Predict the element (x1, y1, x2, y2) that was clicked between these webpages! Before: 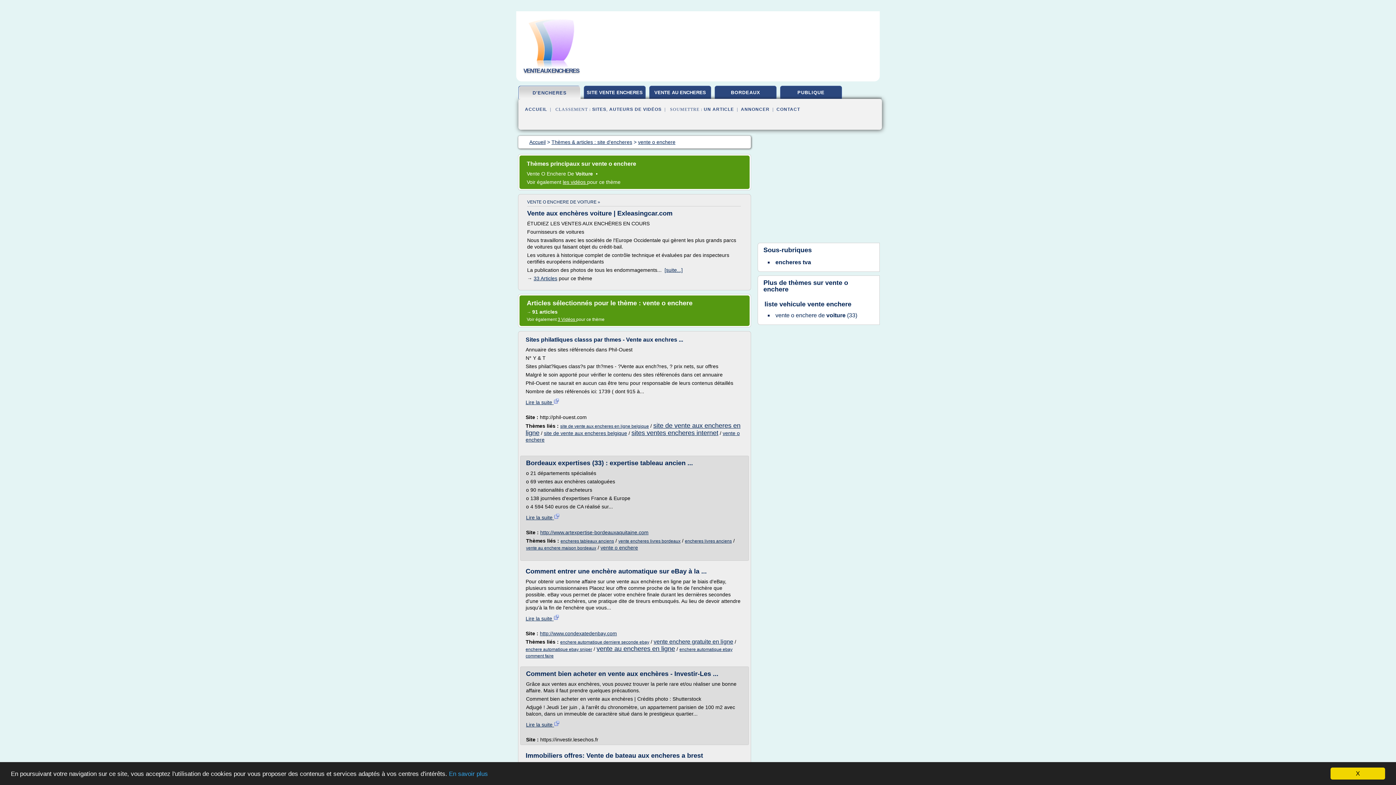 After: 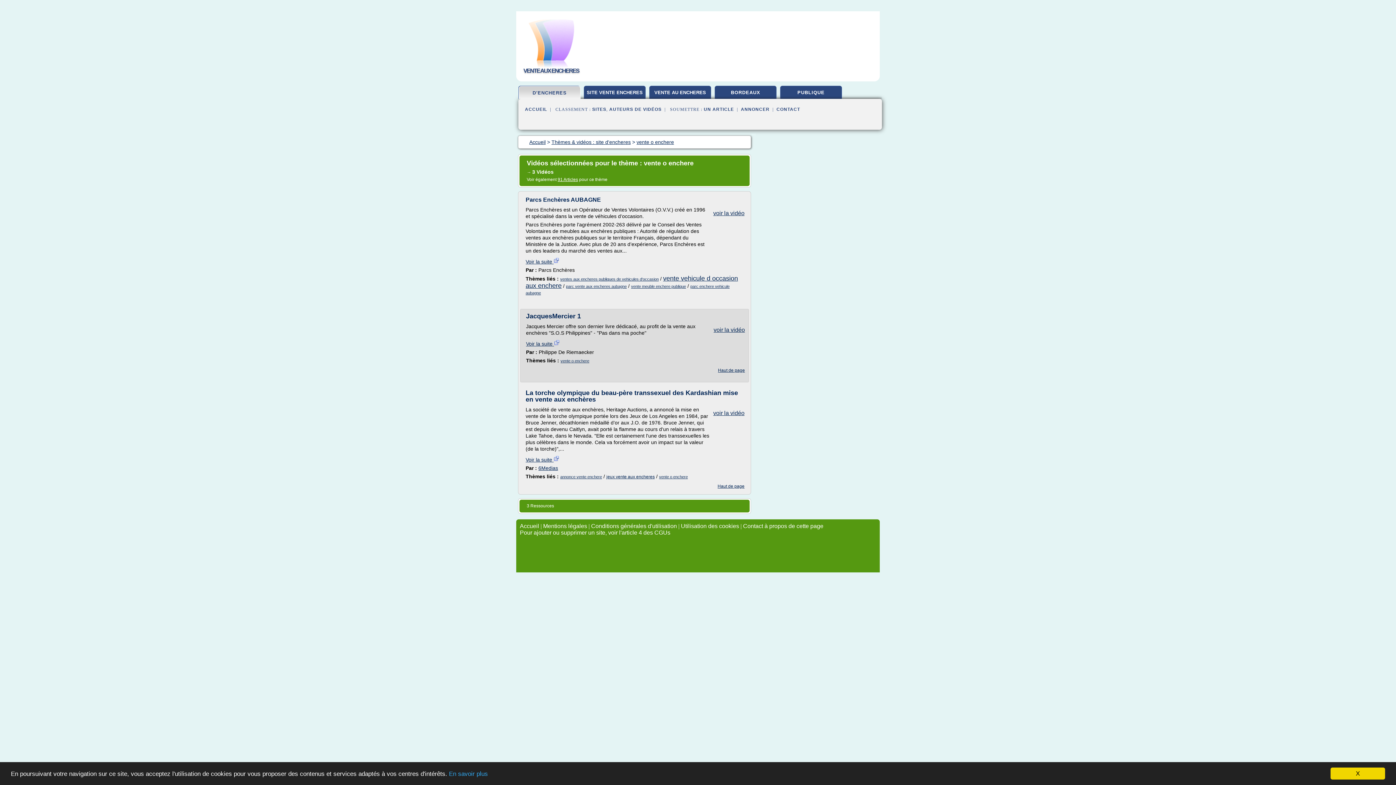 Action: bbox: (562, 179, 587, 185) label: les vidéos 